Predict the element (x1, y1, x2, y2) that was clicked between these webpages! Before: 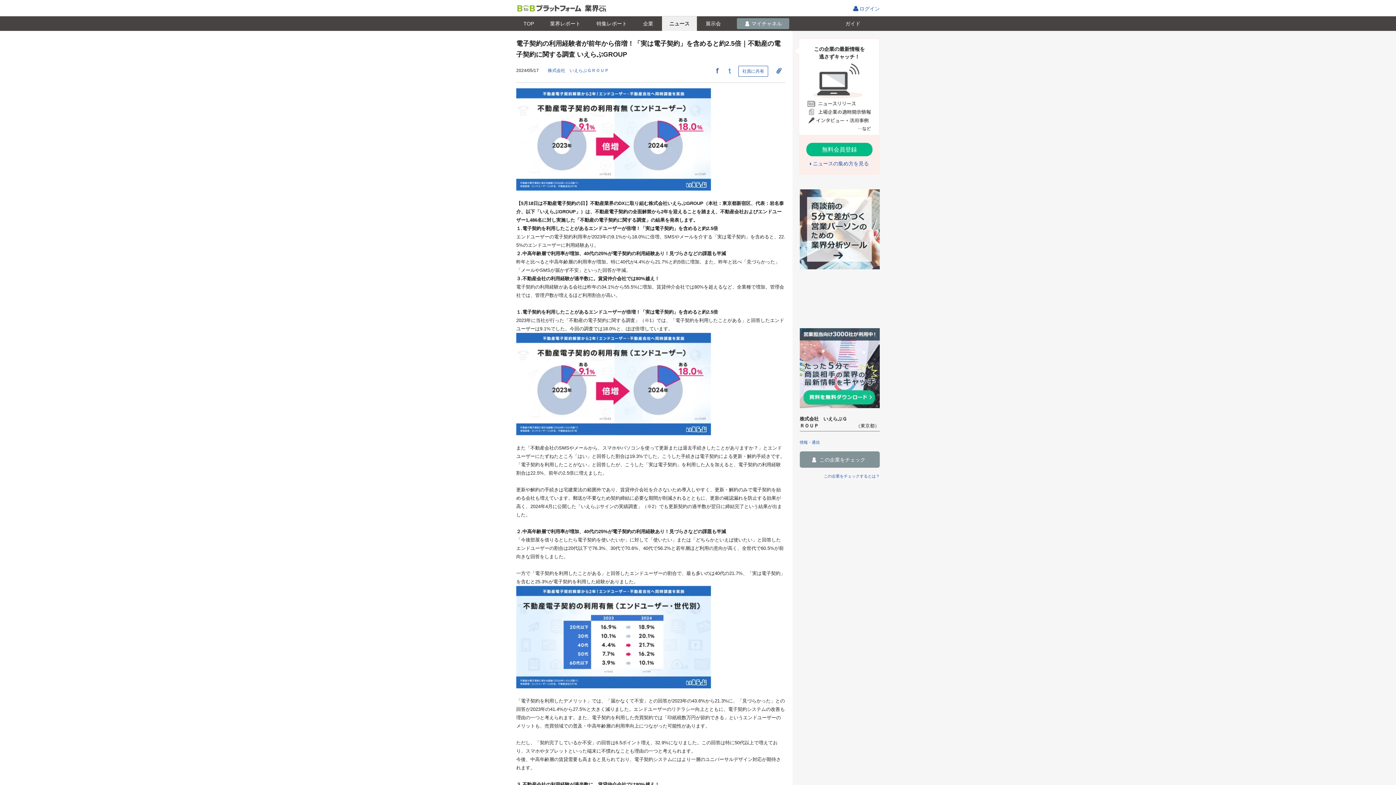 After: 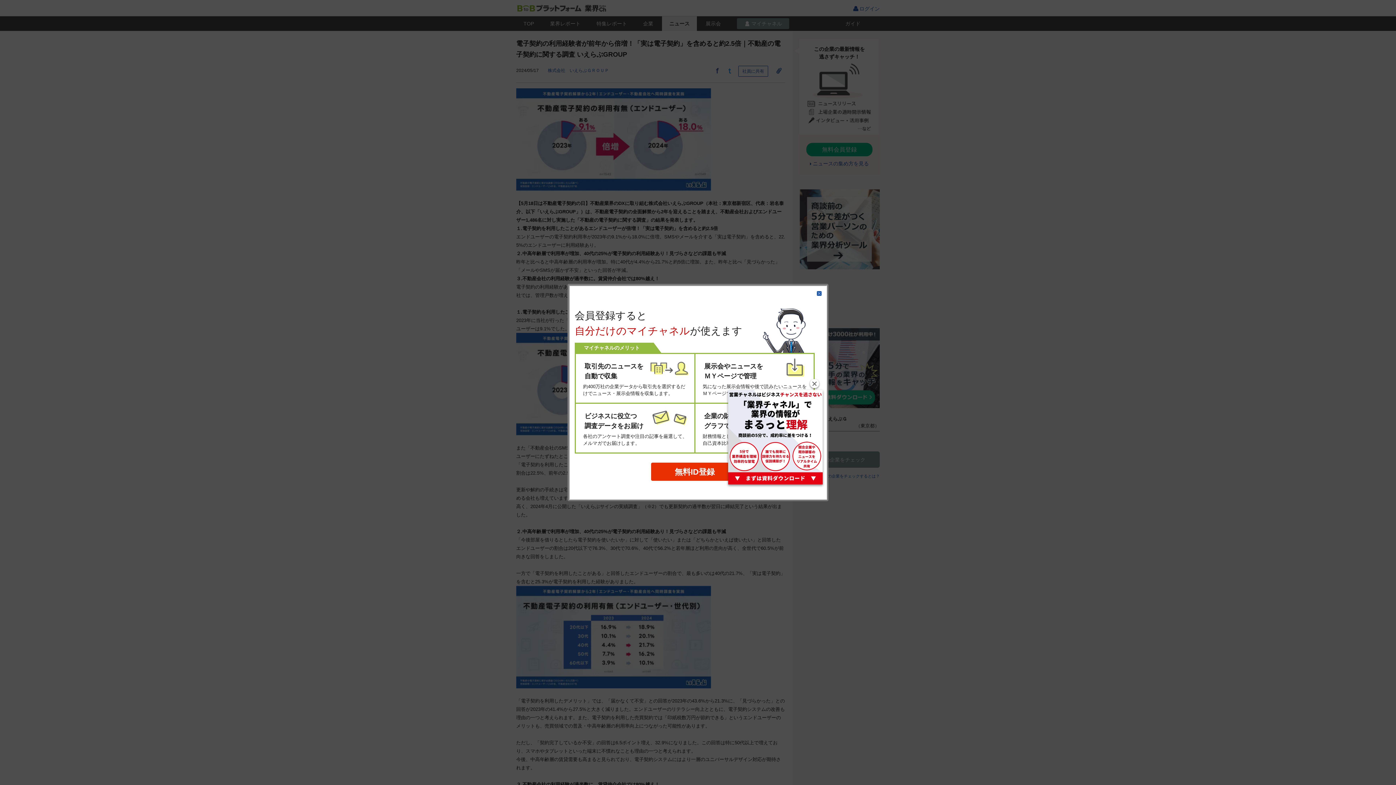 Action: bbox: (773, 64, 785, 77)